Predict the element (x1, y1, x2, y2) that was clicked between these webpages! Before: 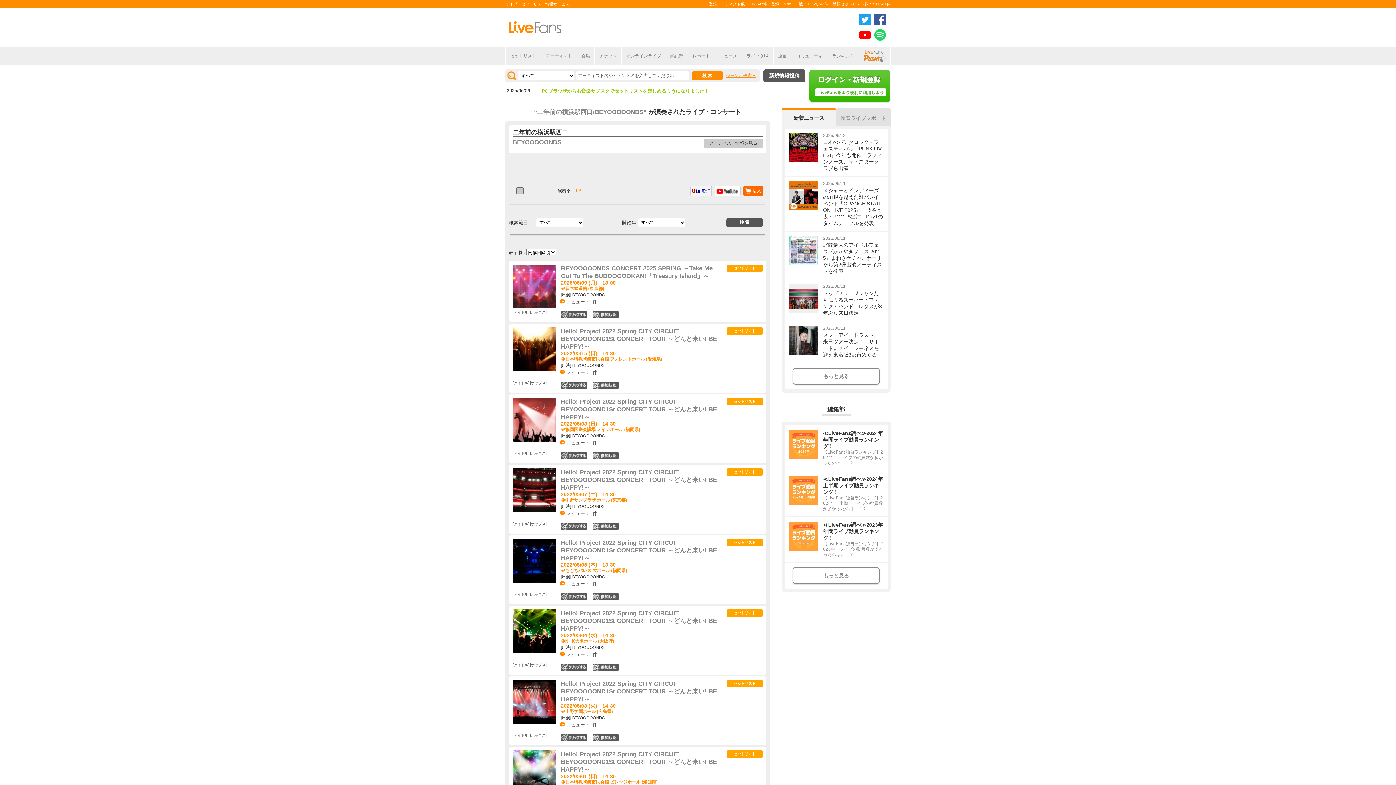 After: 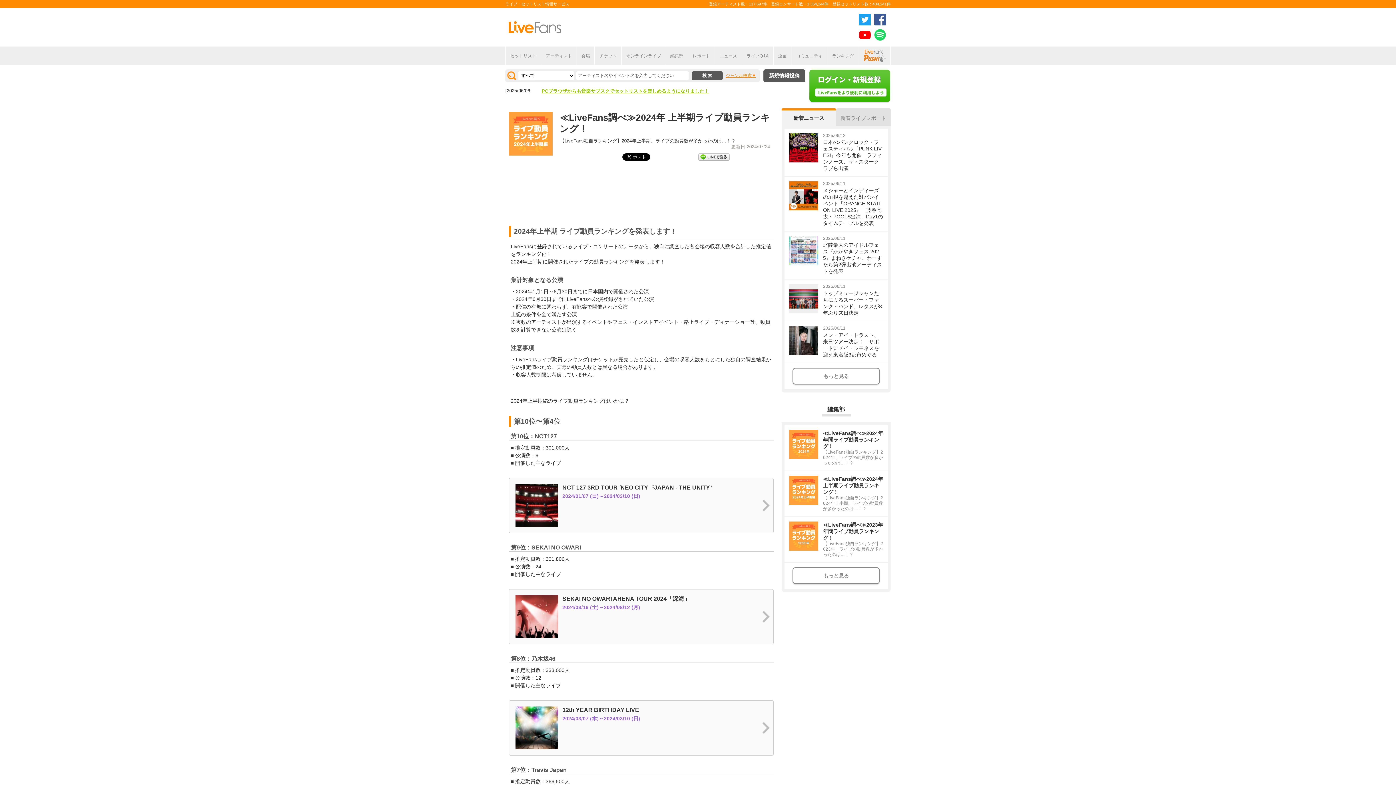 Action: label: ≪LiveFans調べ≫2024年 上半期ライブ動員ランキング！

【LiveFans独自ランキング】2024年上半期、ライブの動員数が多かったのは…！？ bbox: (784, 471, 888, 516)